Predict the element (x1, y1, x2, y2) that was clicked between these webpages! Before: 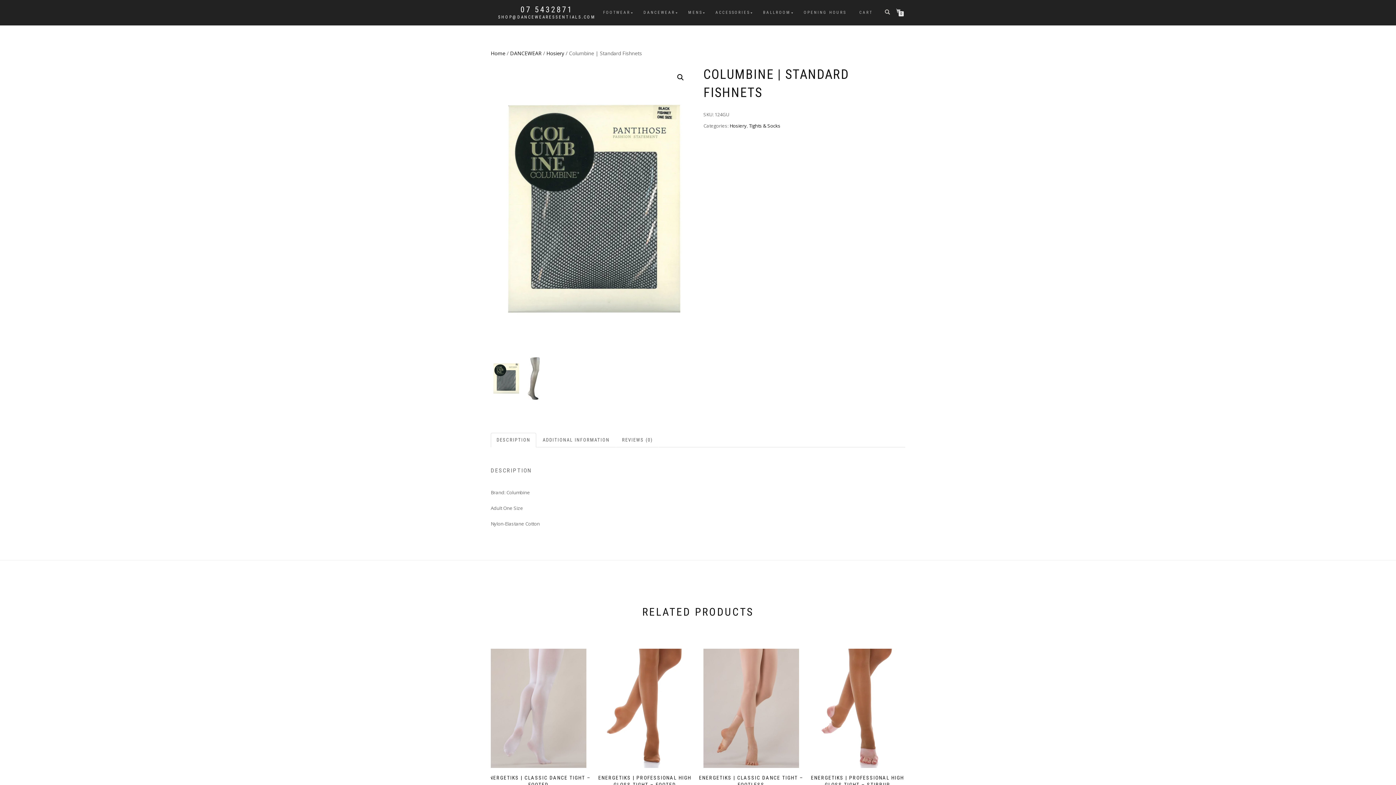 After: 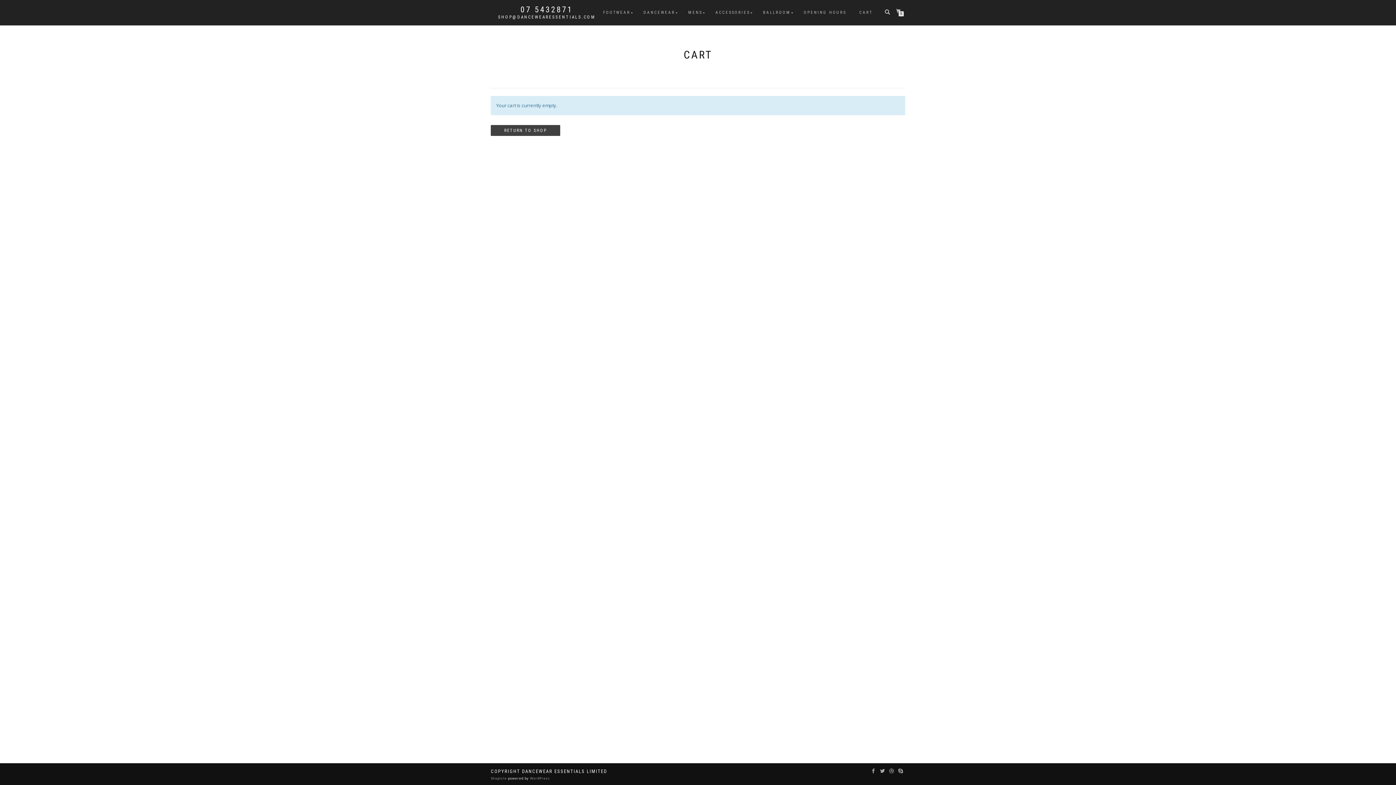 Action: bbox: (854, 8, 878, 17) label: CART